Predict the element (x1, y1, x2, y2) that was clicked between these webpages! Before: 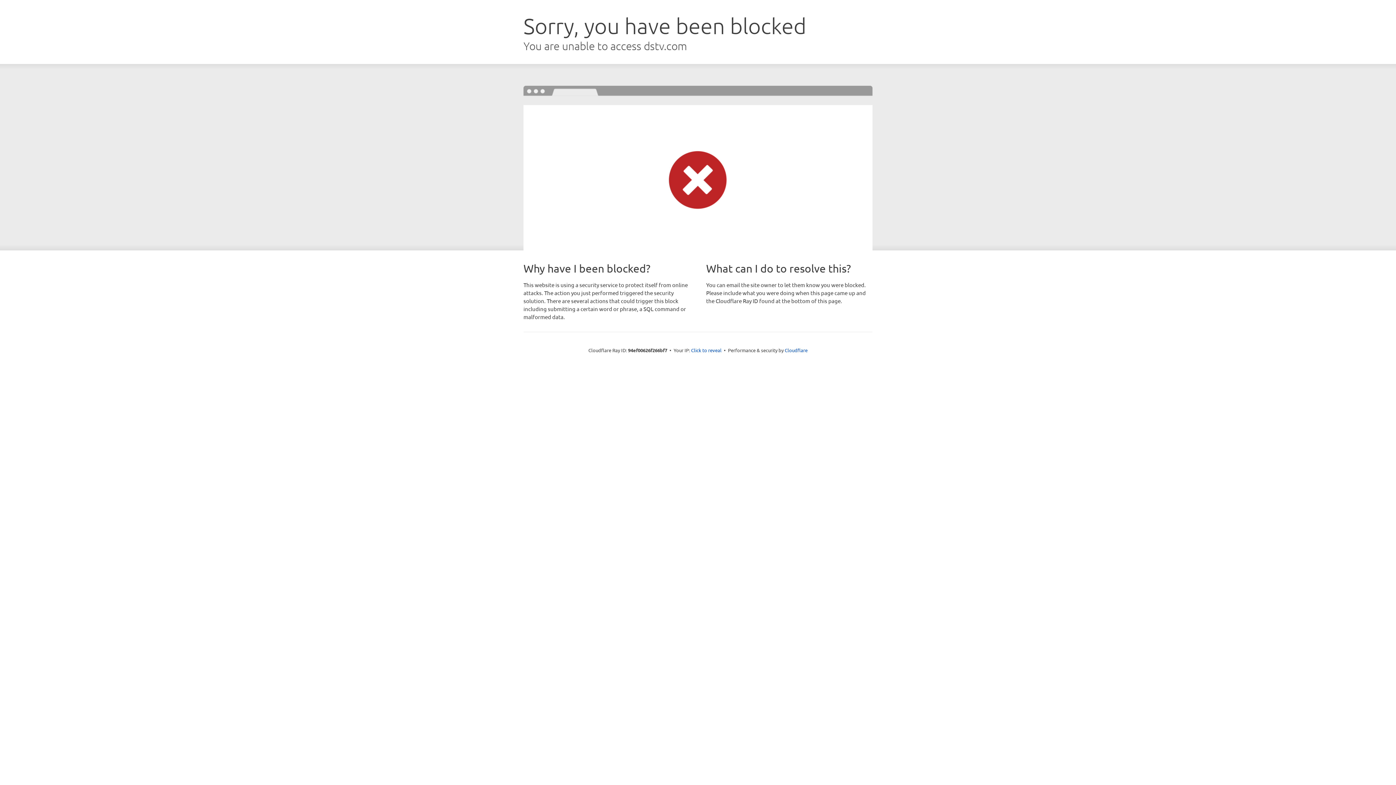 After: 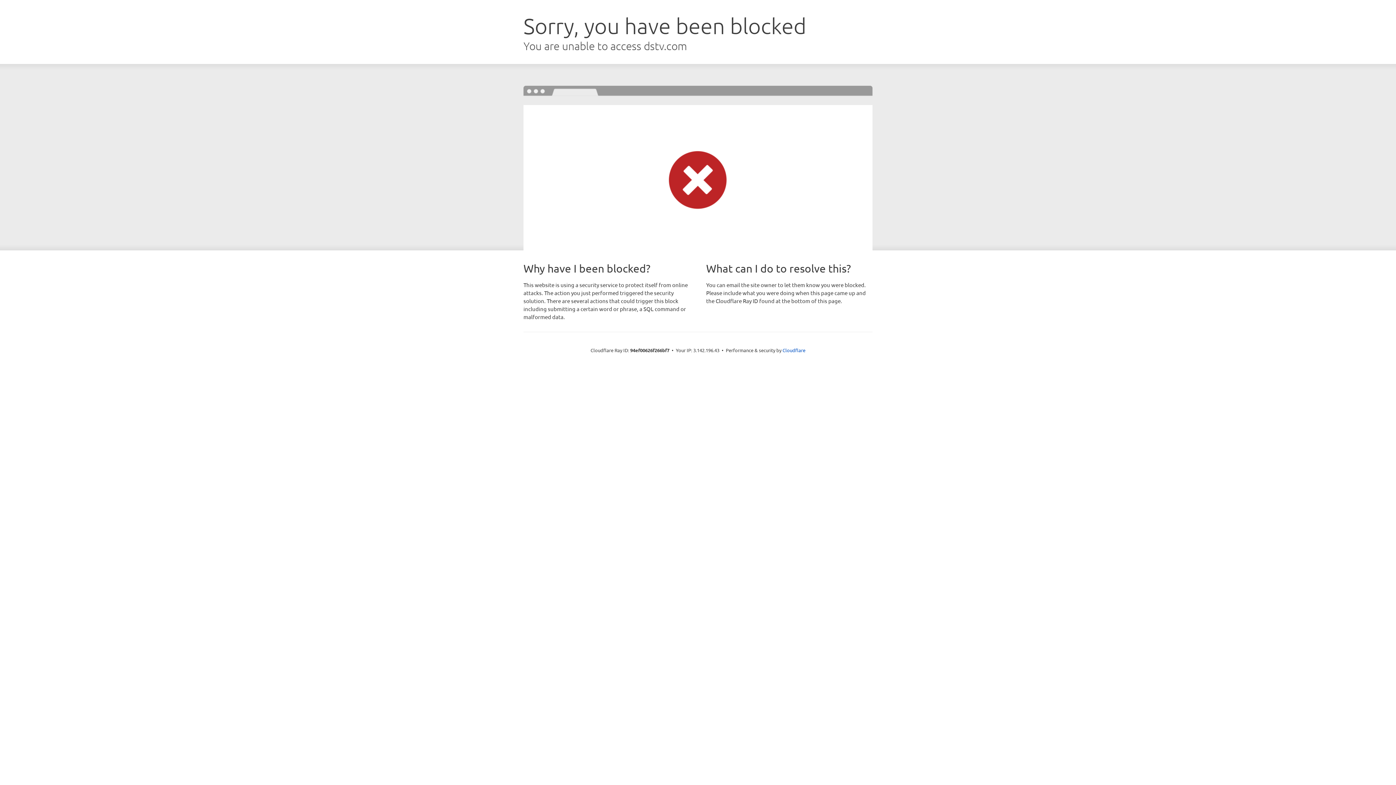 Action: label: Click to reveal bbox: (691, 346, 721, 353)